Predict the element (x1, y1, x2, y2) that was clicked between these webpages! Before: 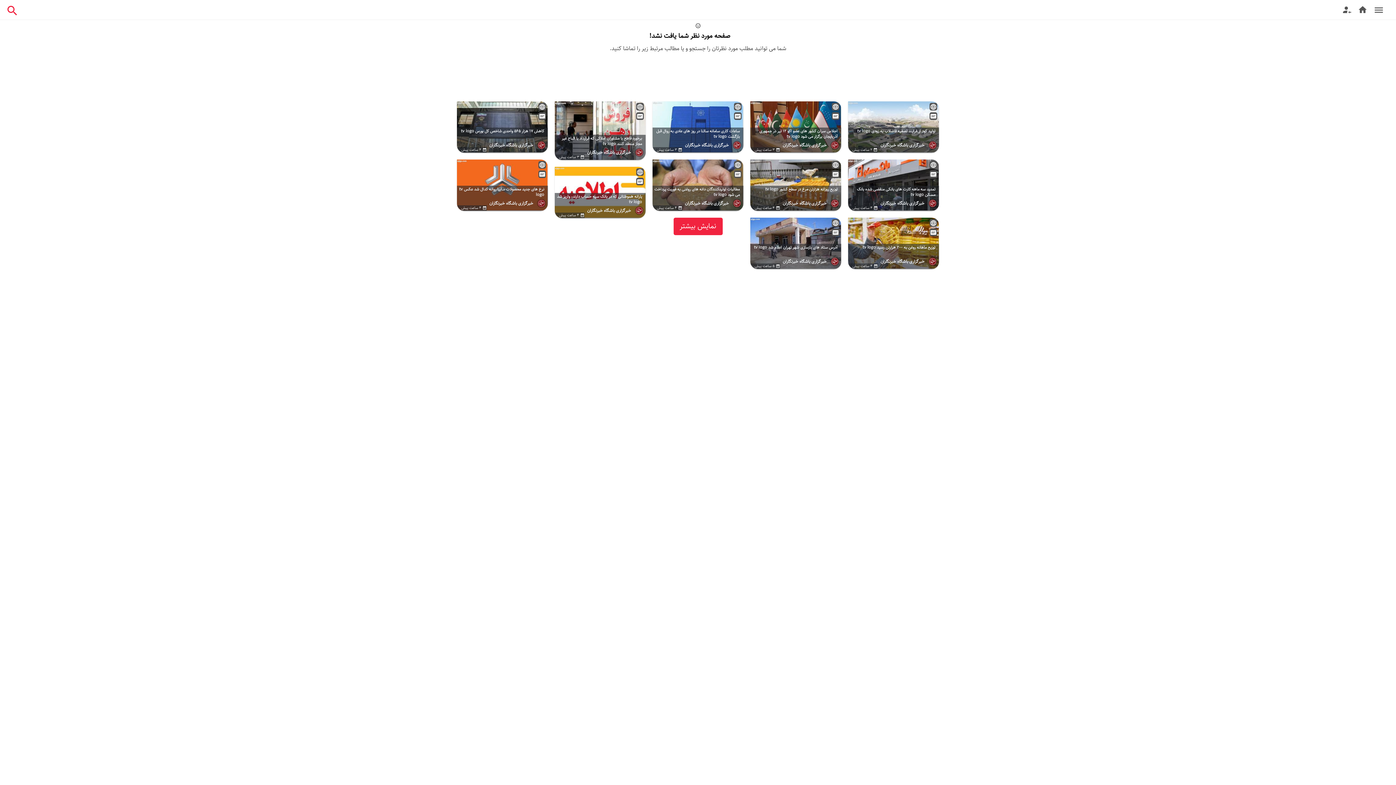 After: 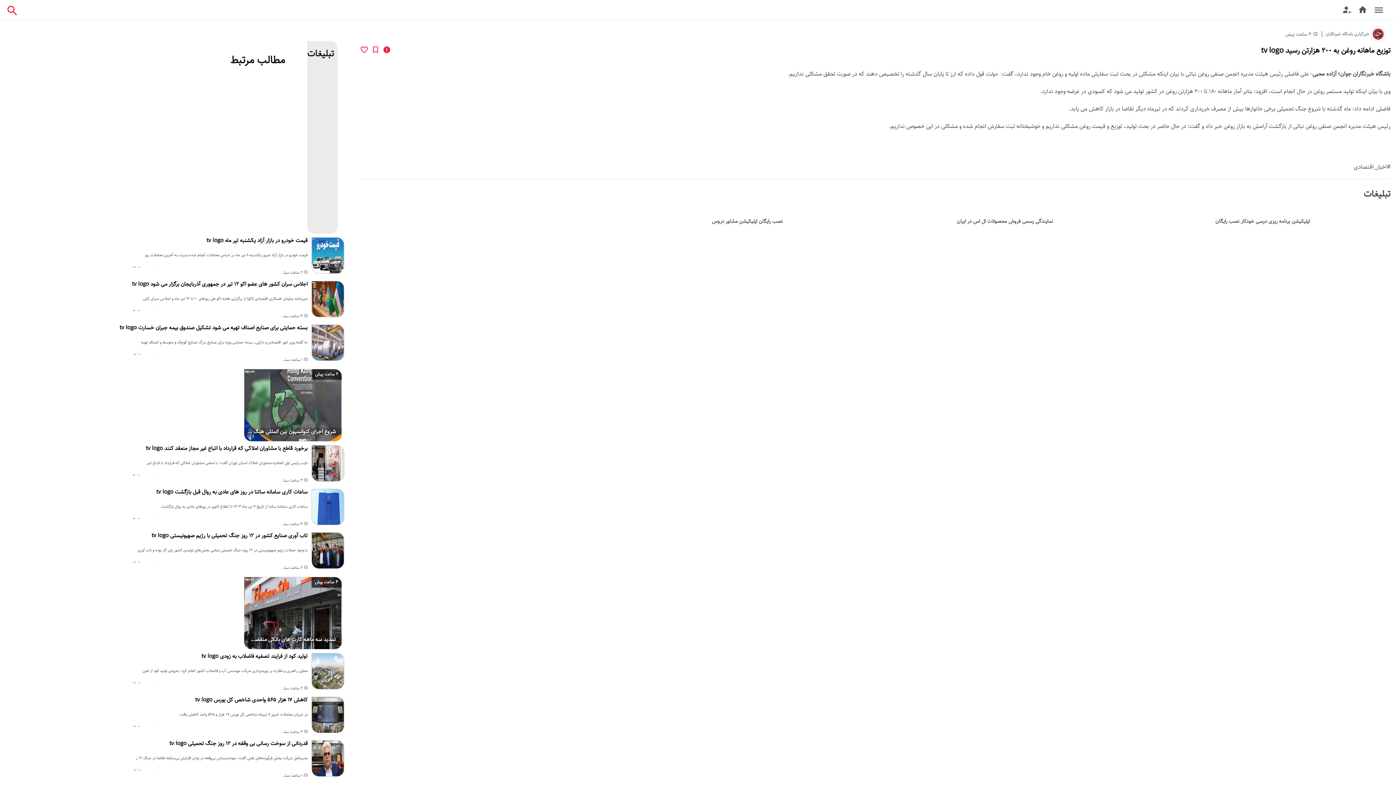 Action: bbox: (848, 238, 939, 247)